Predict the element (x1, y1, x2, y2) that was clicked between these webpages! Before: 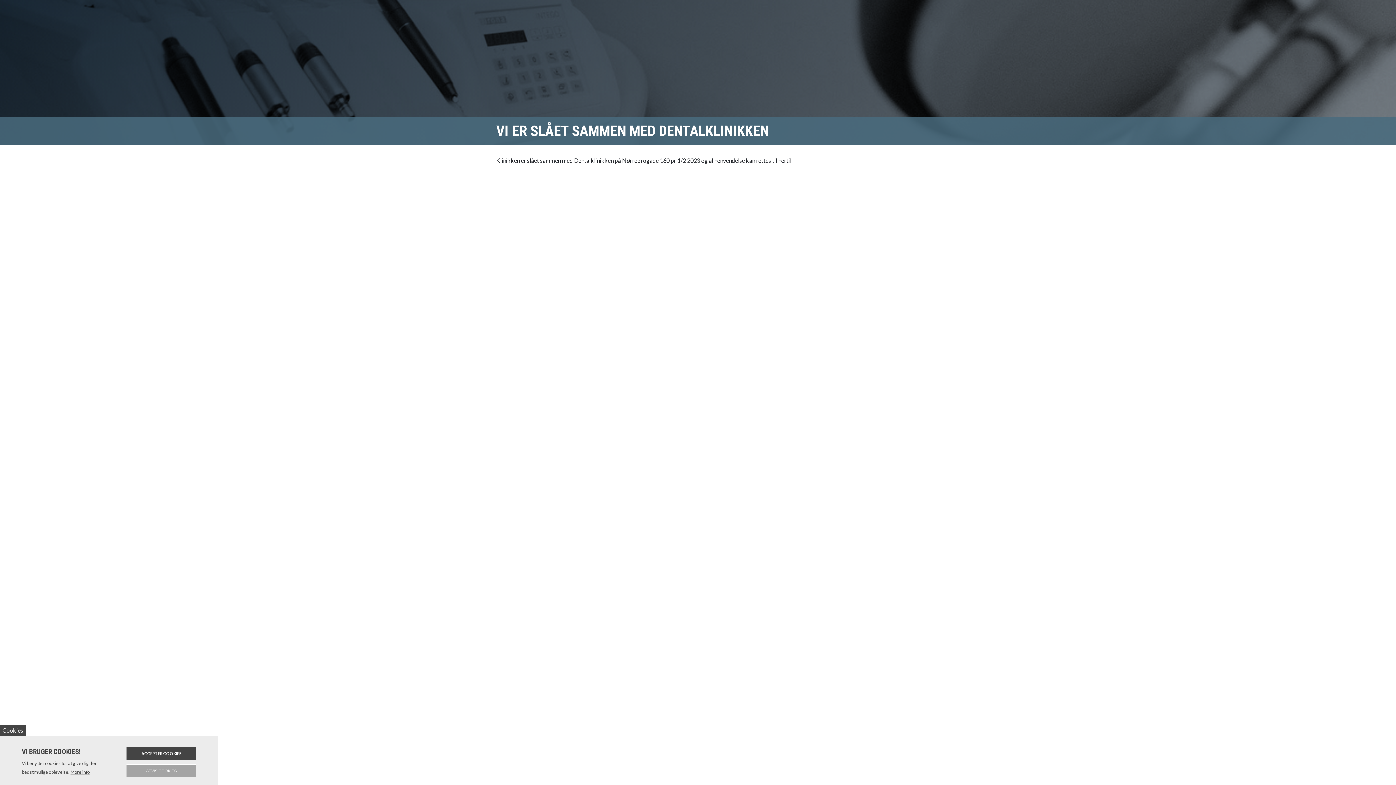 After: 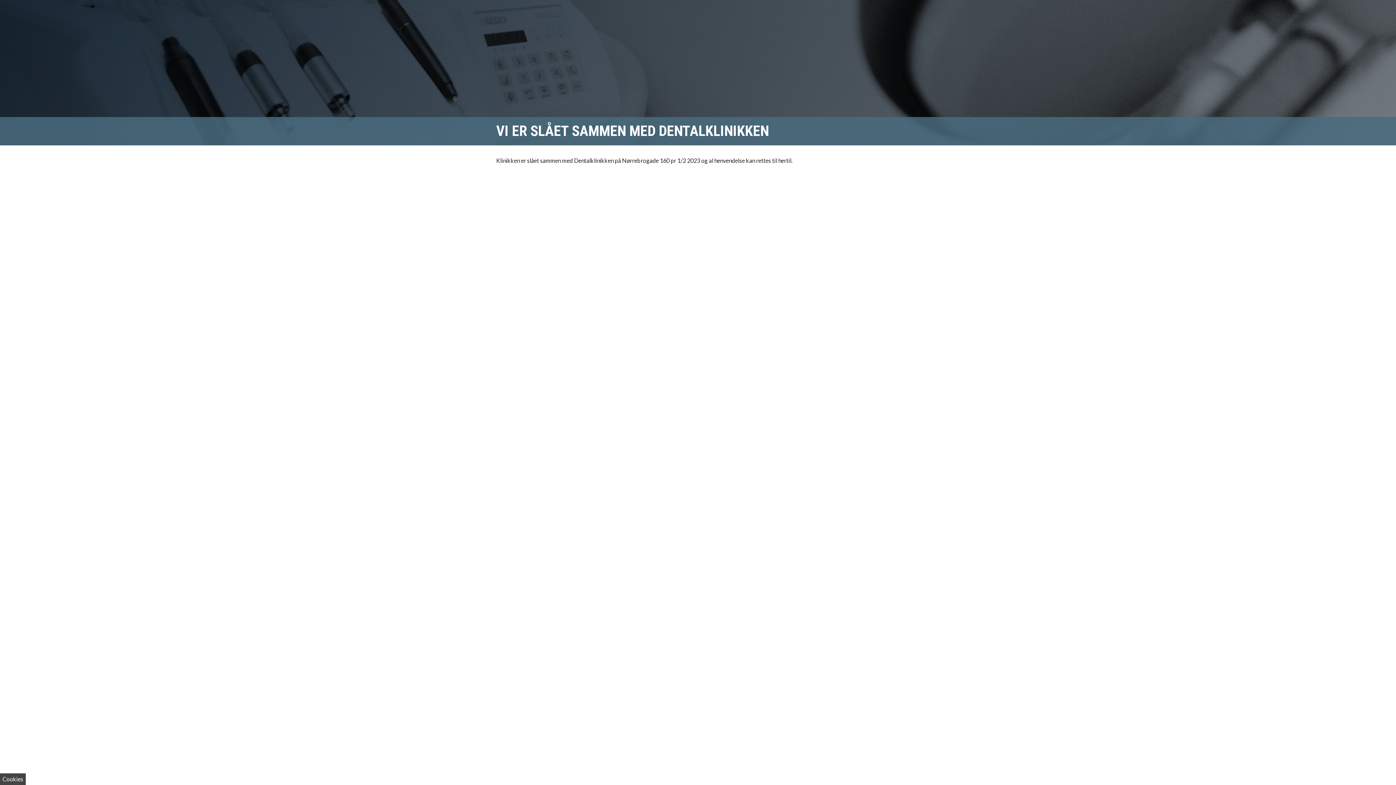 Action: bbox: (0, 725, 25, 736) label: Cookies